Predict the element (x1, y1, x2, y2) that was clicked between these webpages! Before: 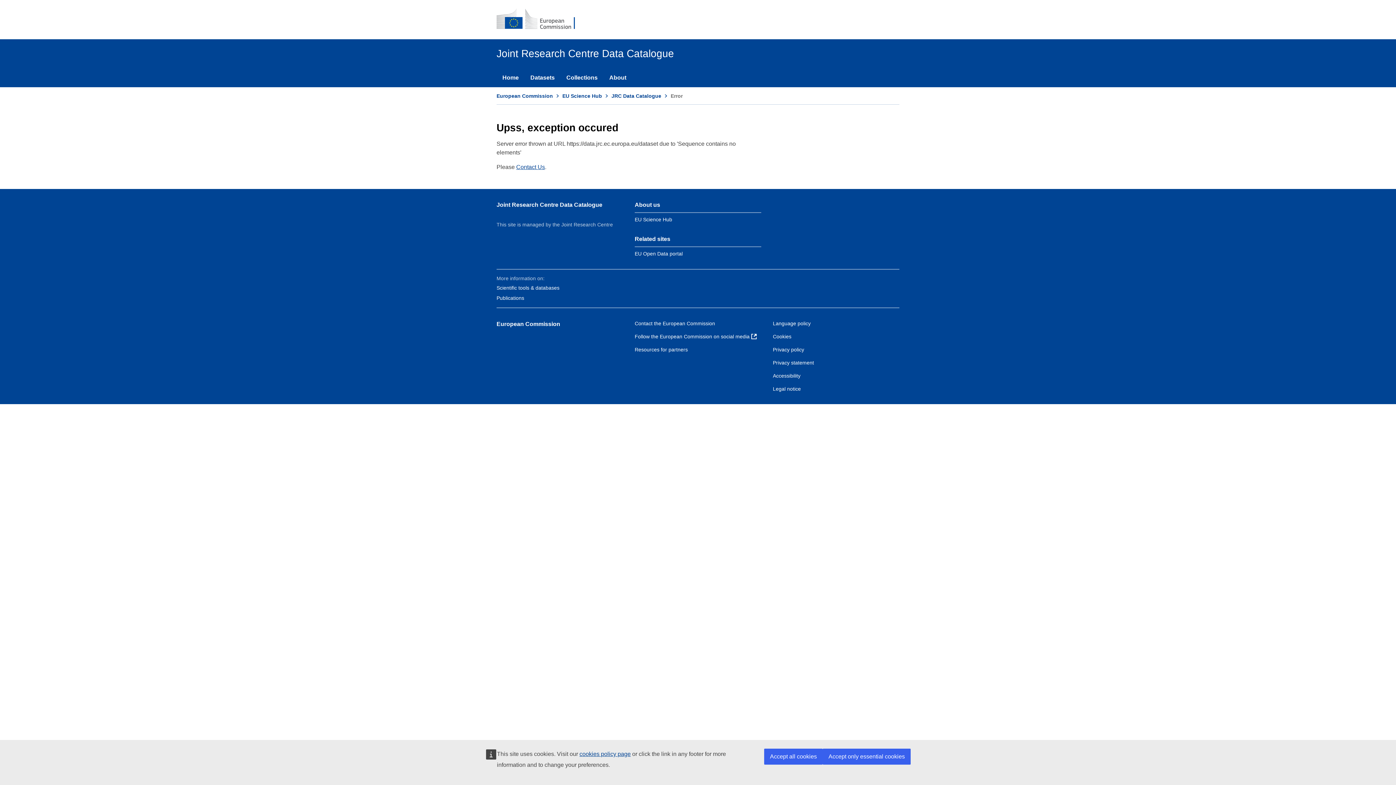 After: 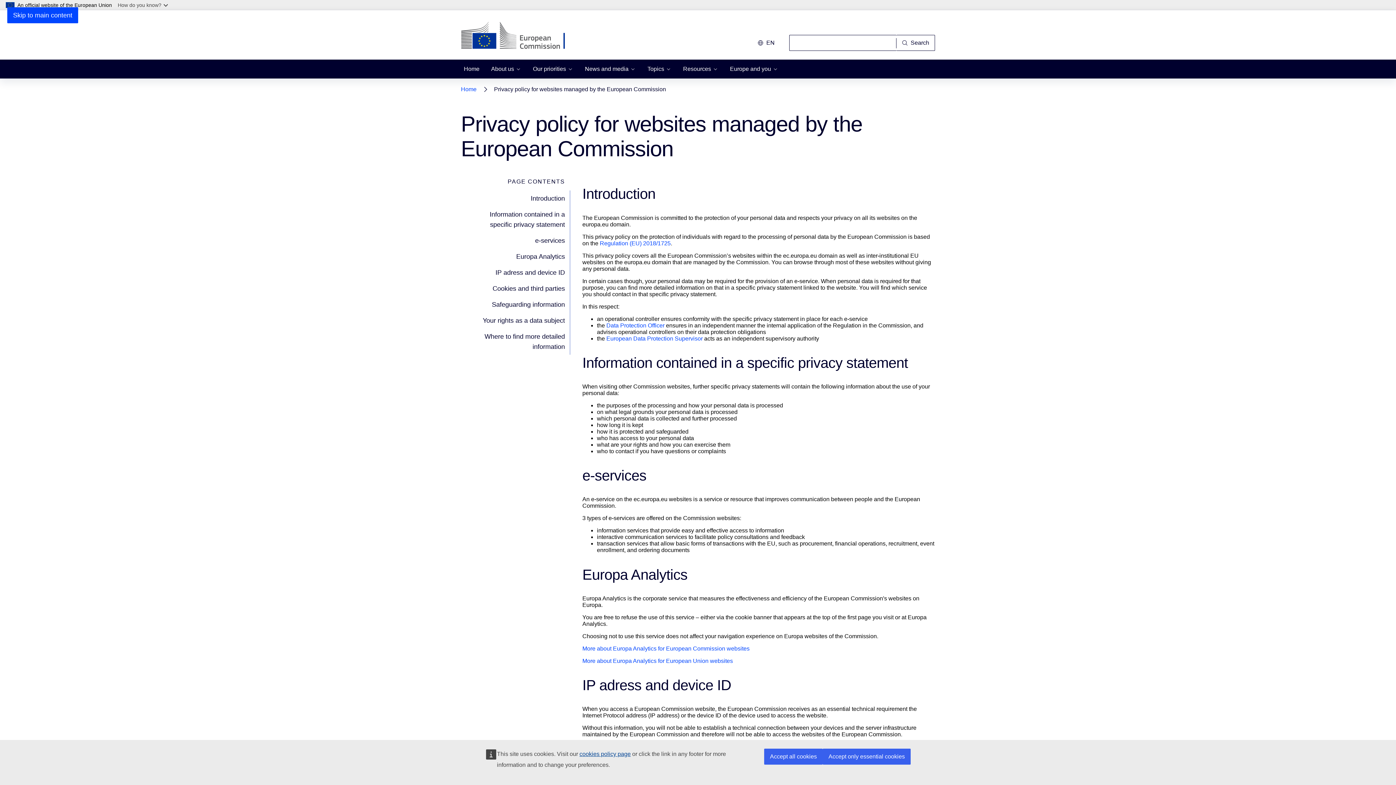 Action: label: Privacy policy bbox: (773, 346, 804, 352)